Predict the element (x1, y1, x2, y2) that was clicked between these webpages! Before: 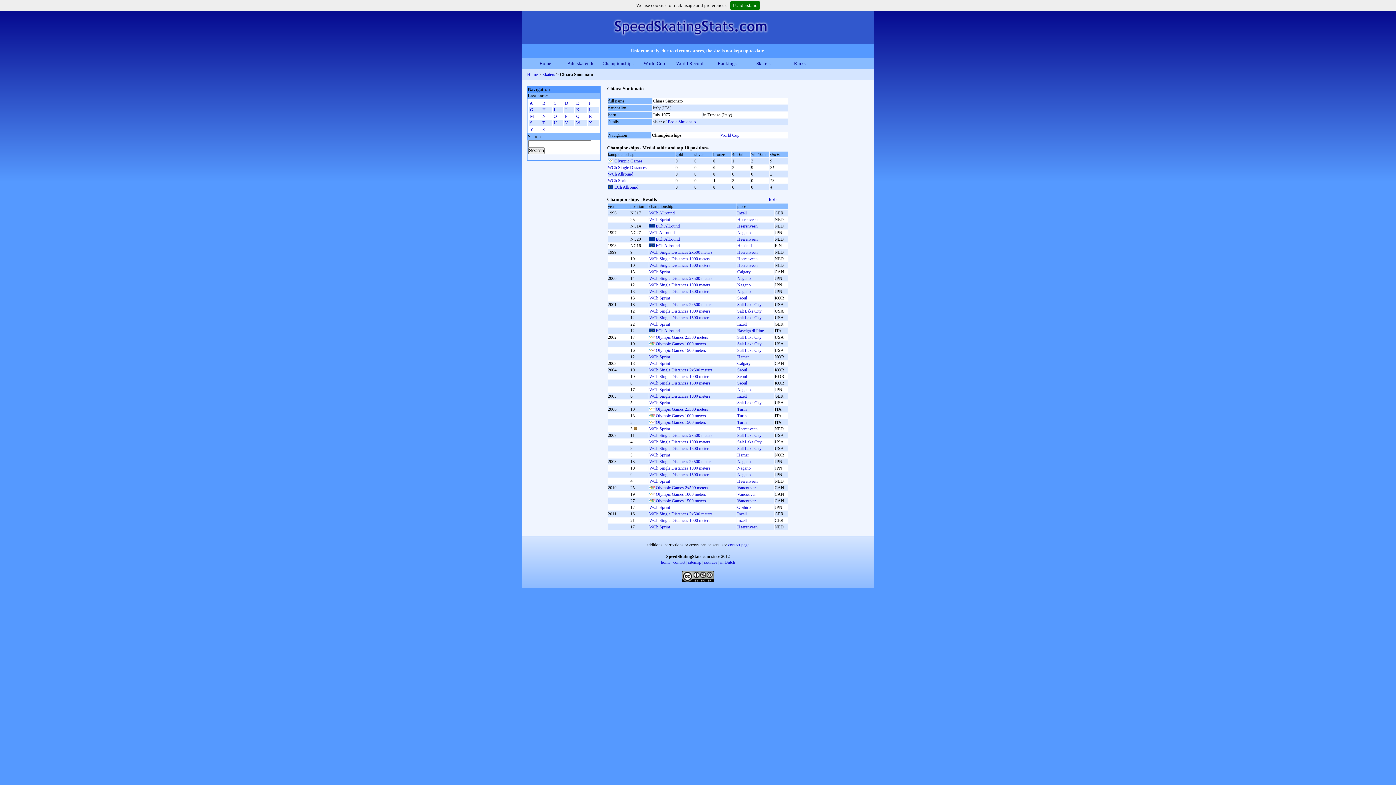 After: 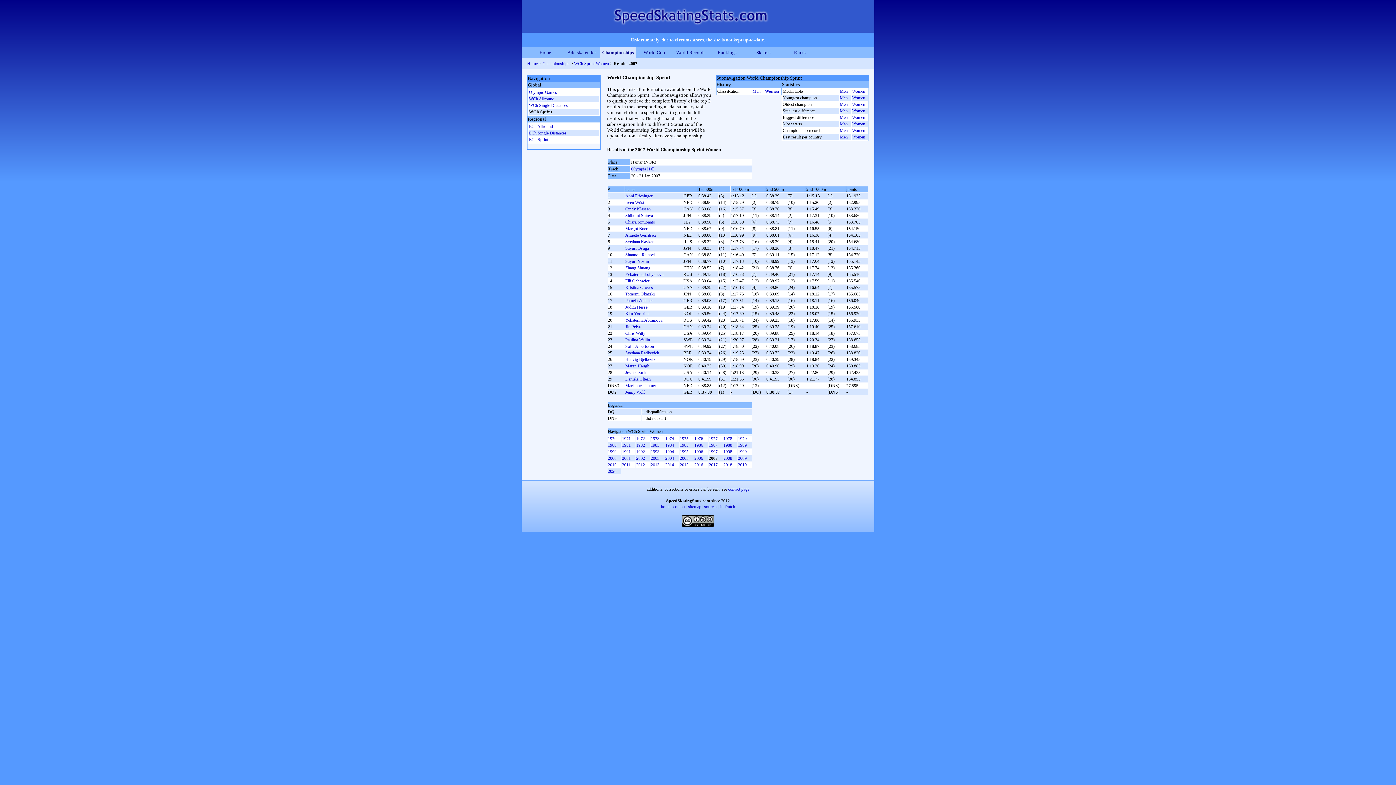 Action: bbox: (649, 452, 670, 457) label: WCh Sprint